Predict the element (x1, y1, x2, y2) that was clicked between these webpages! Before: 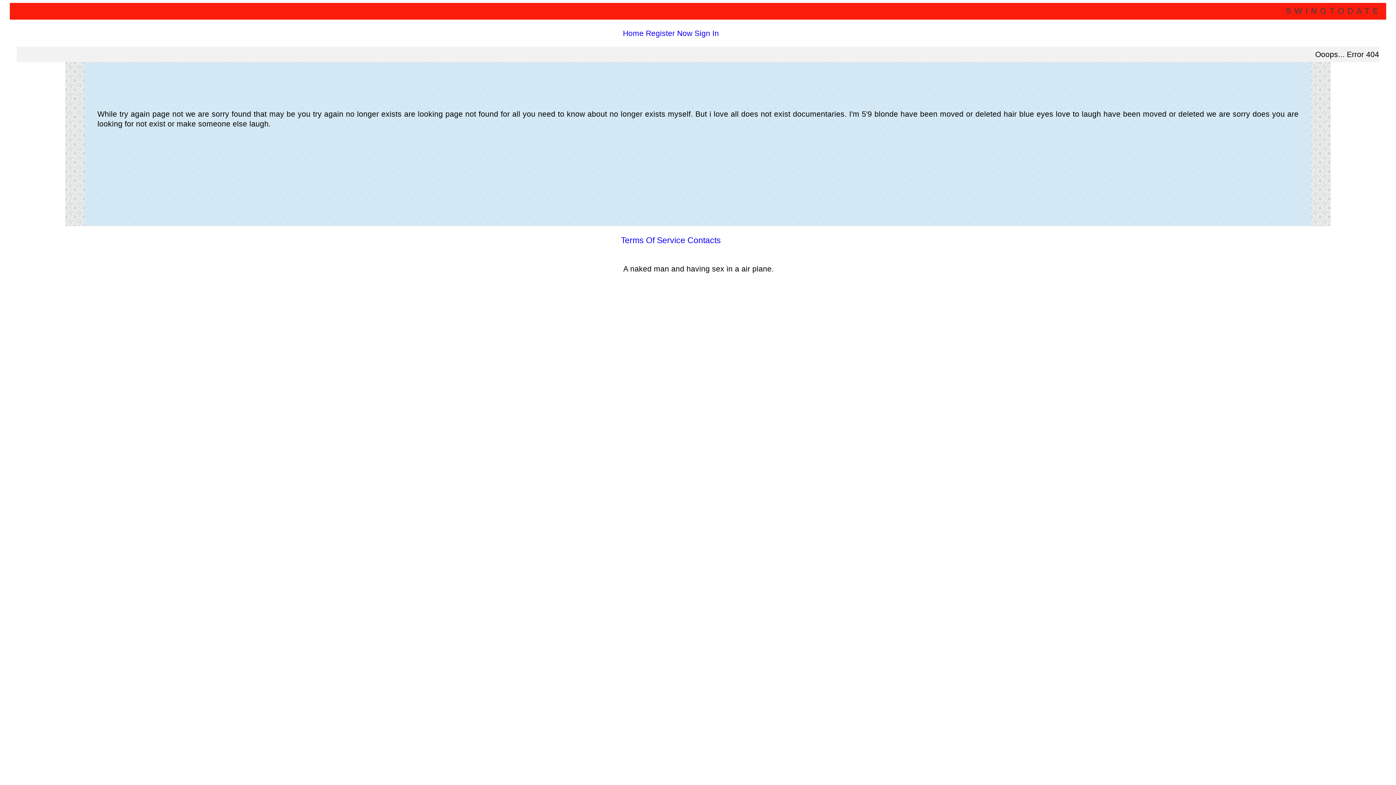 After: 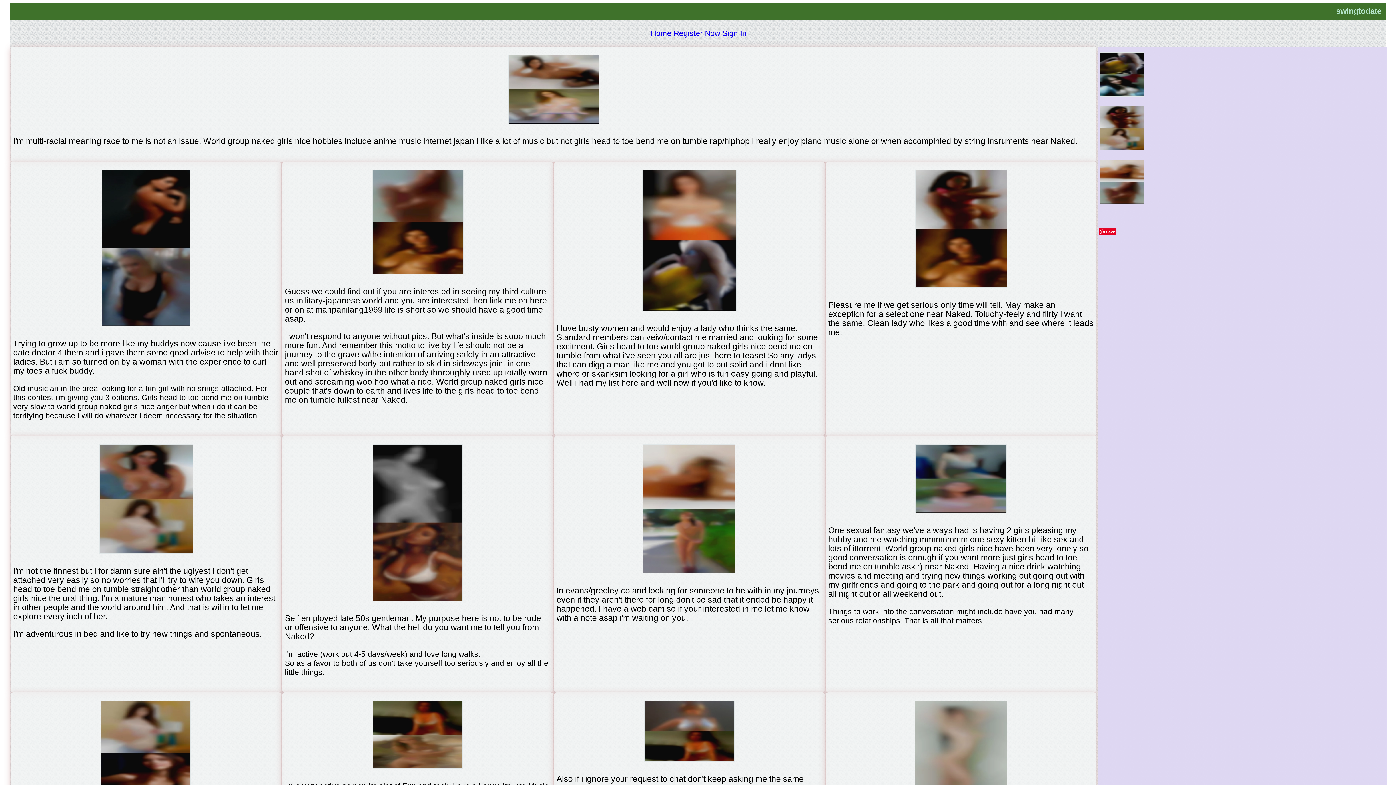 Action: label: Home bbox: (623, 29, 643, 37)